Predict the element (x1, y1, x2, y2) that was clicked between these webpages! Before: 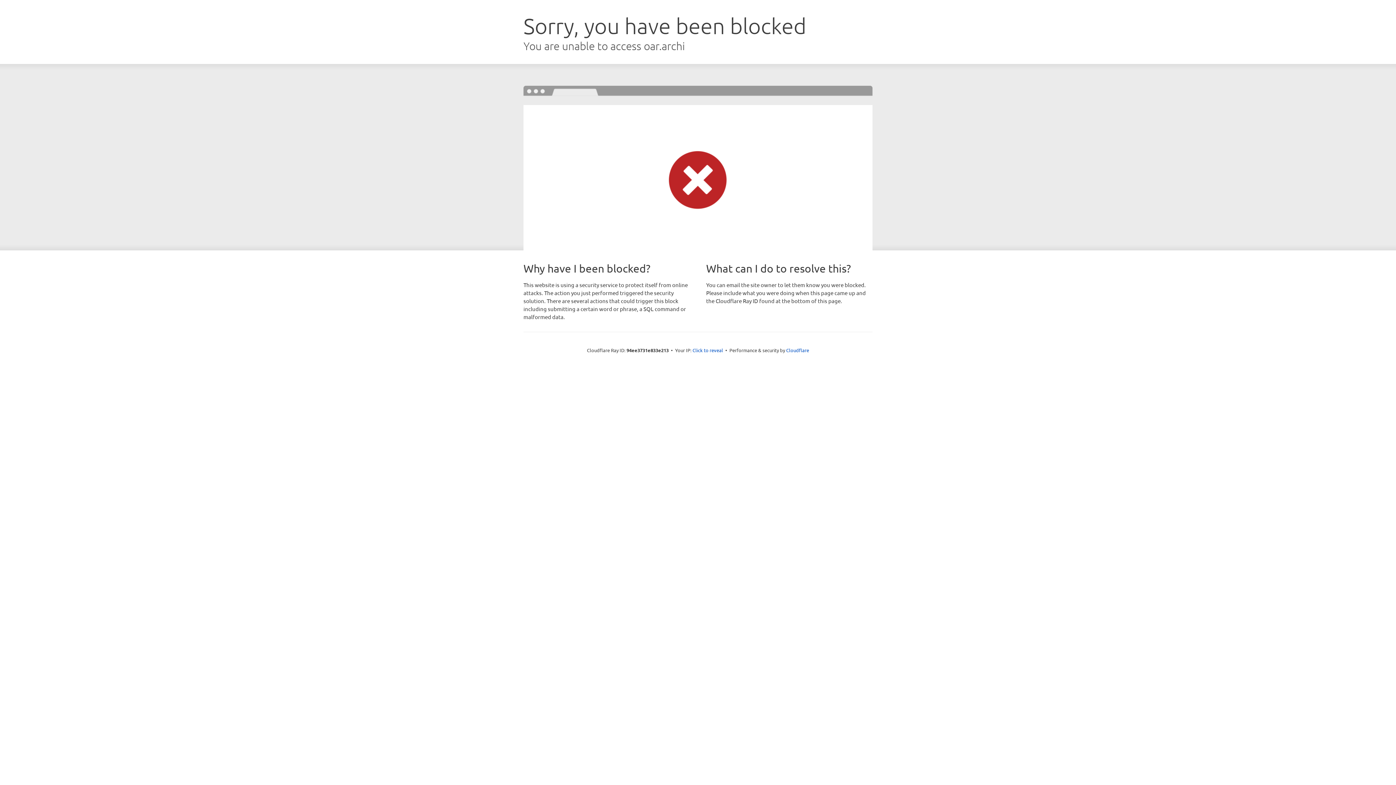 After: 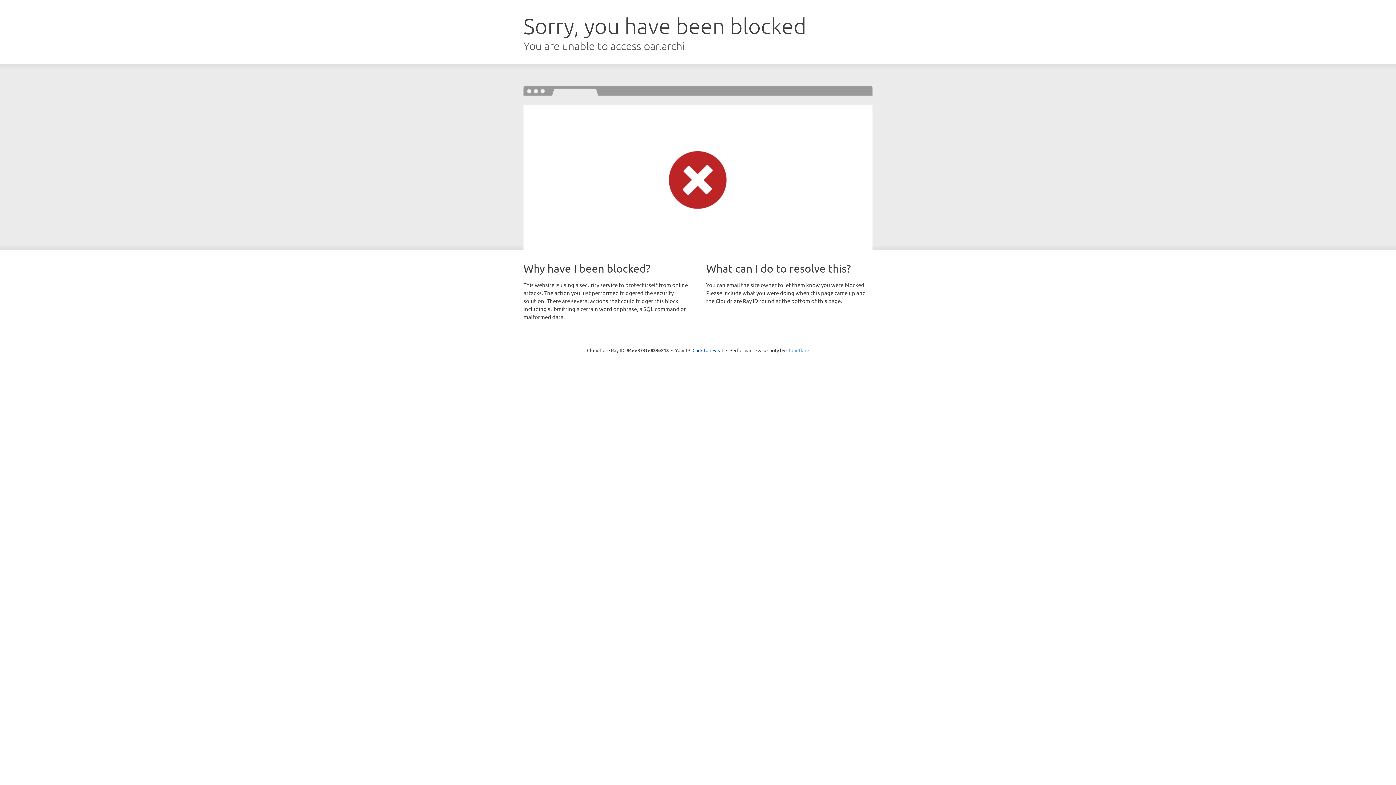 Action: label: Cloudflare bbox: (786, 347, 809, 353)